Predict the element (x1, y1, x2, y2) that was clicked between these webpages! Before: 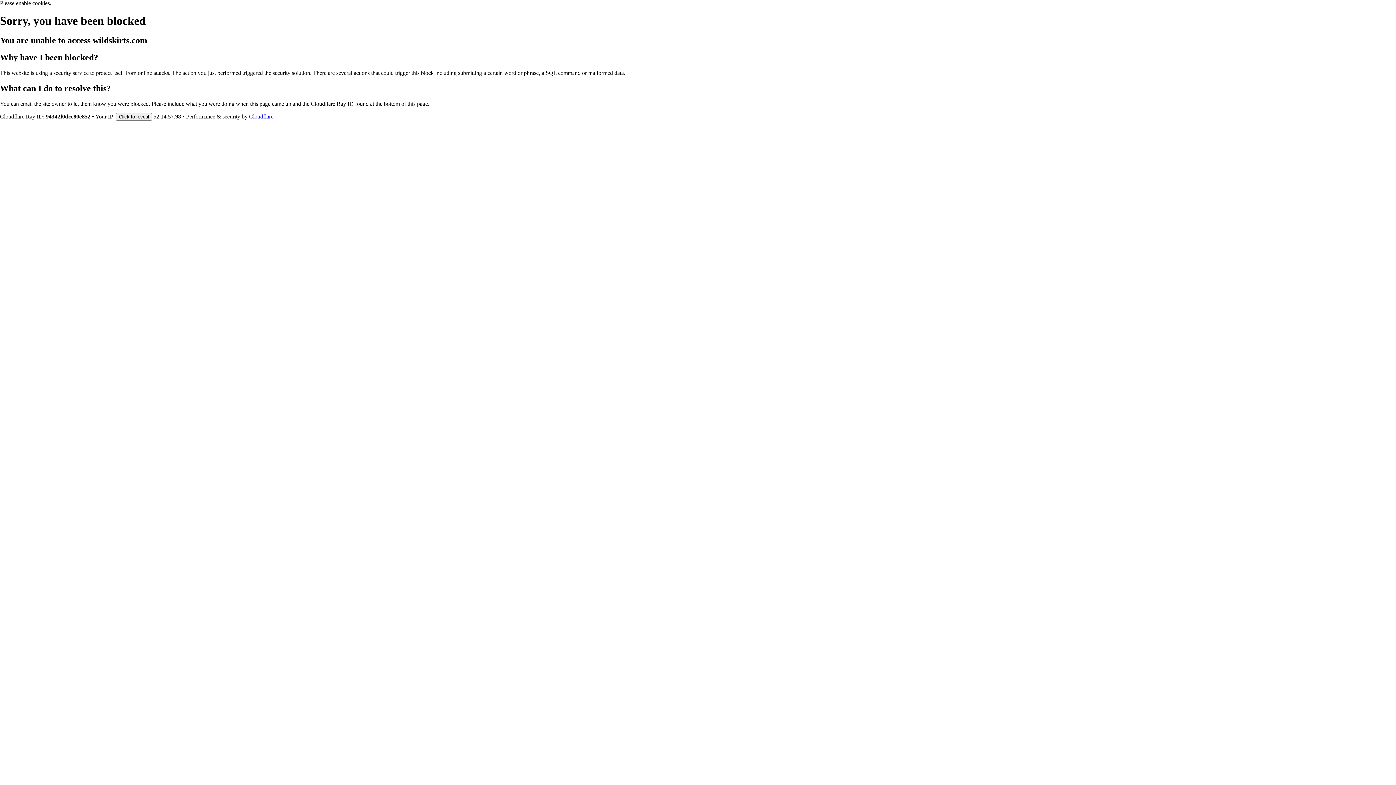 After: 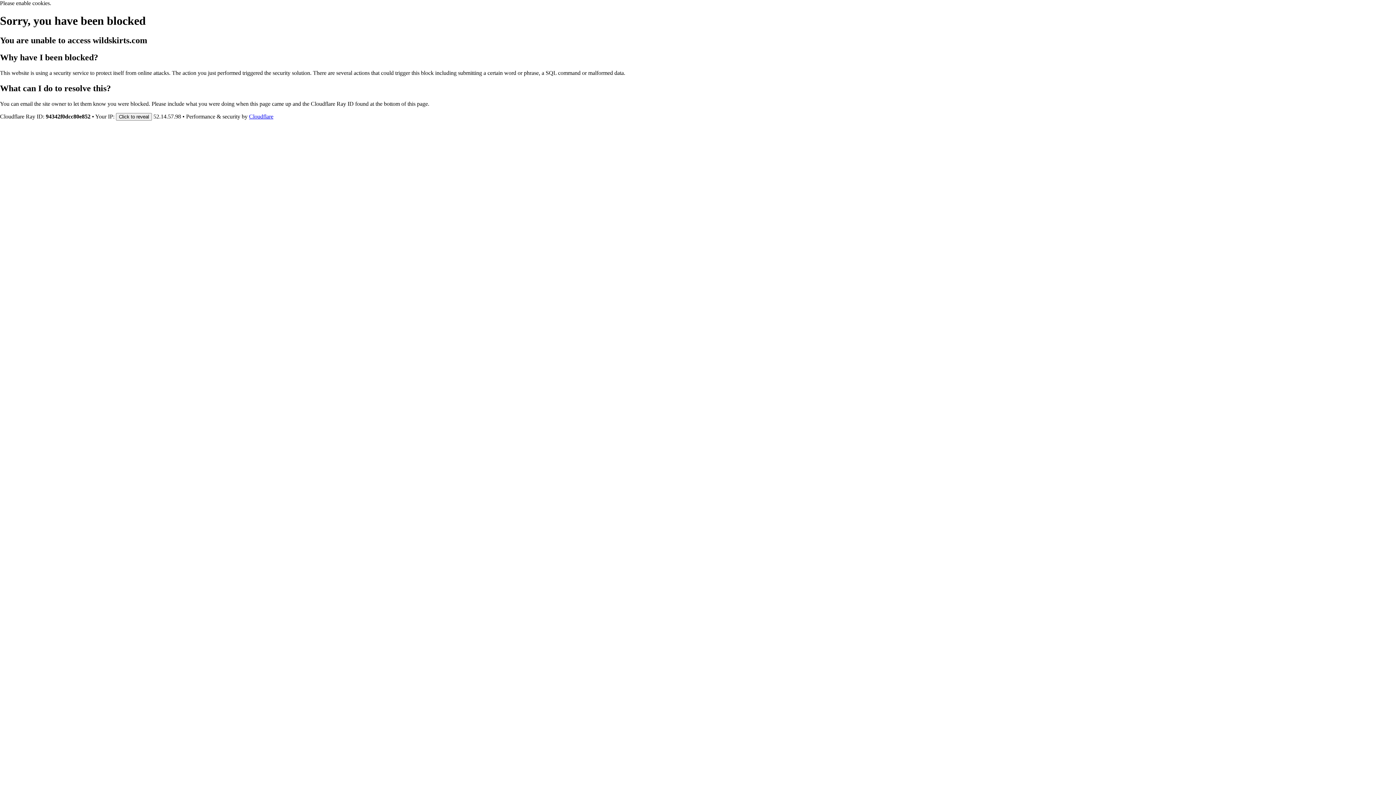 Action: bbox: (249, 113, 273, 119) label: Cloudflare